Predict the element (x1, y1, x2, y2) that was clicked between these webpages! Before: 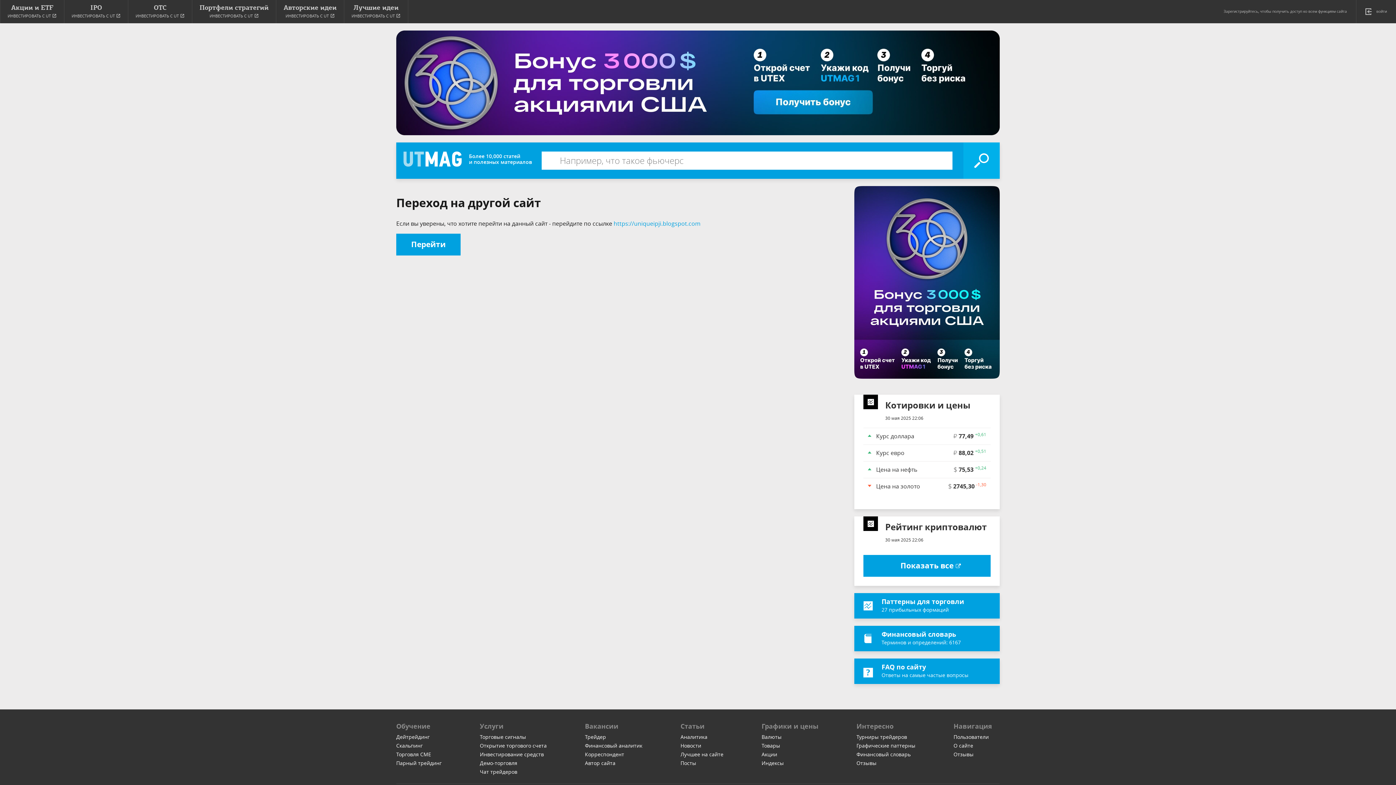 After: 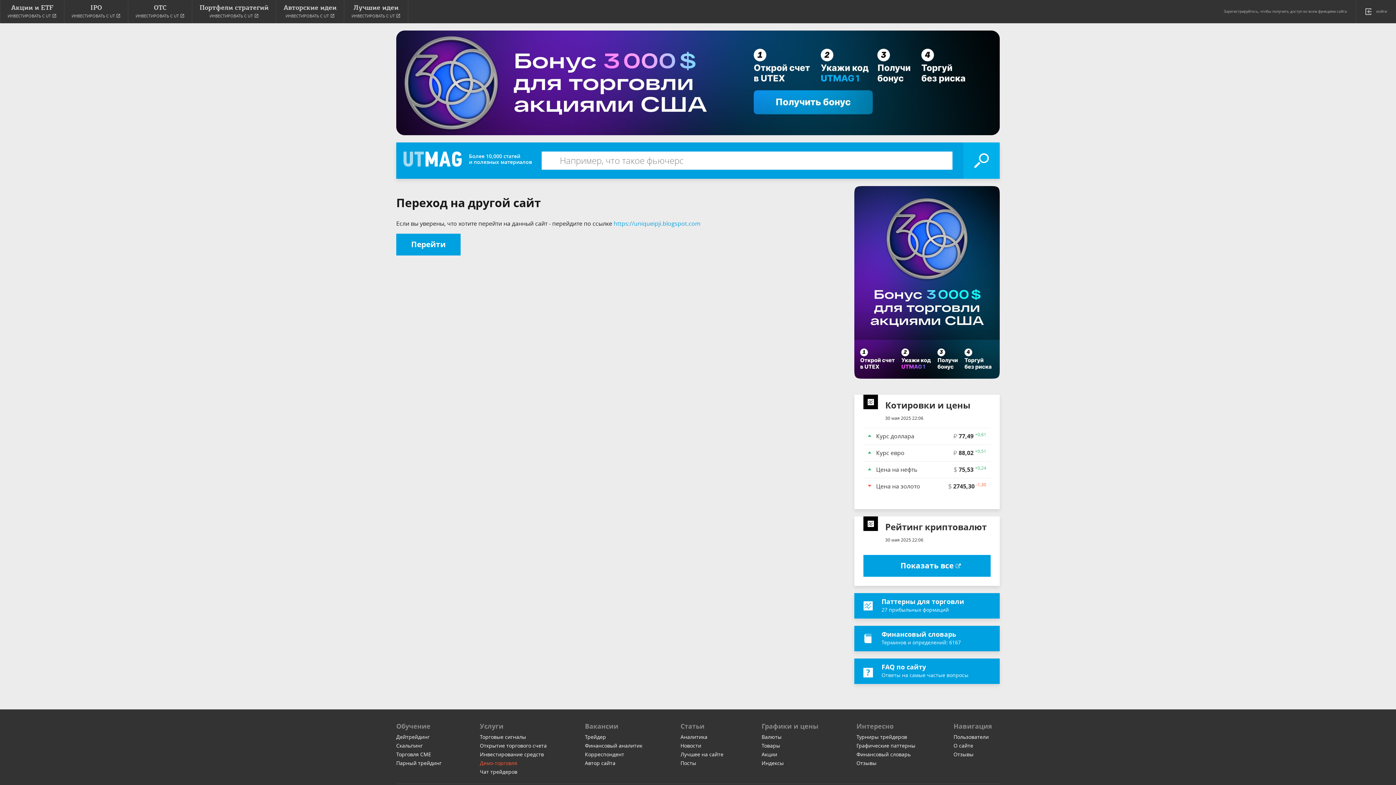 Action: label: Демо-торговля bbox: (480, 760, 517, 766)